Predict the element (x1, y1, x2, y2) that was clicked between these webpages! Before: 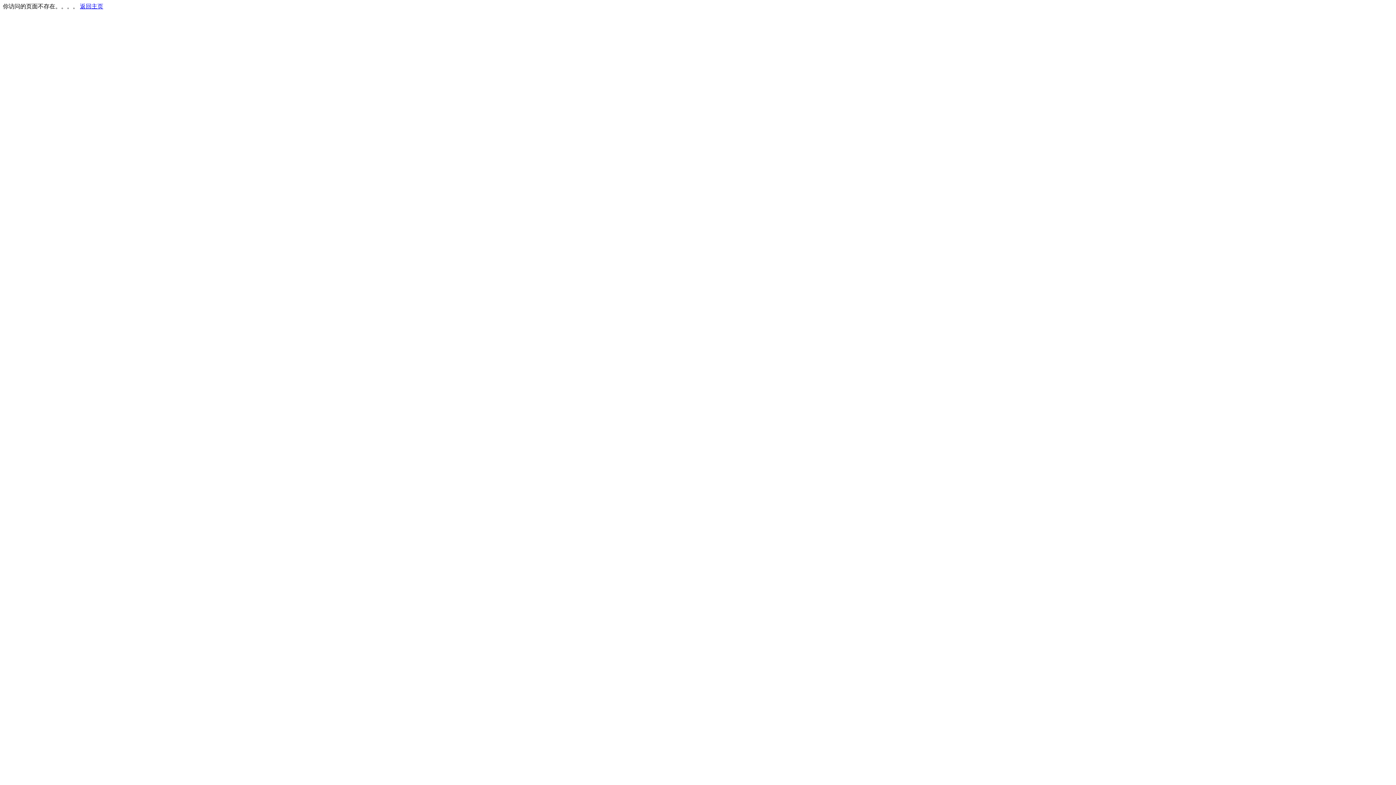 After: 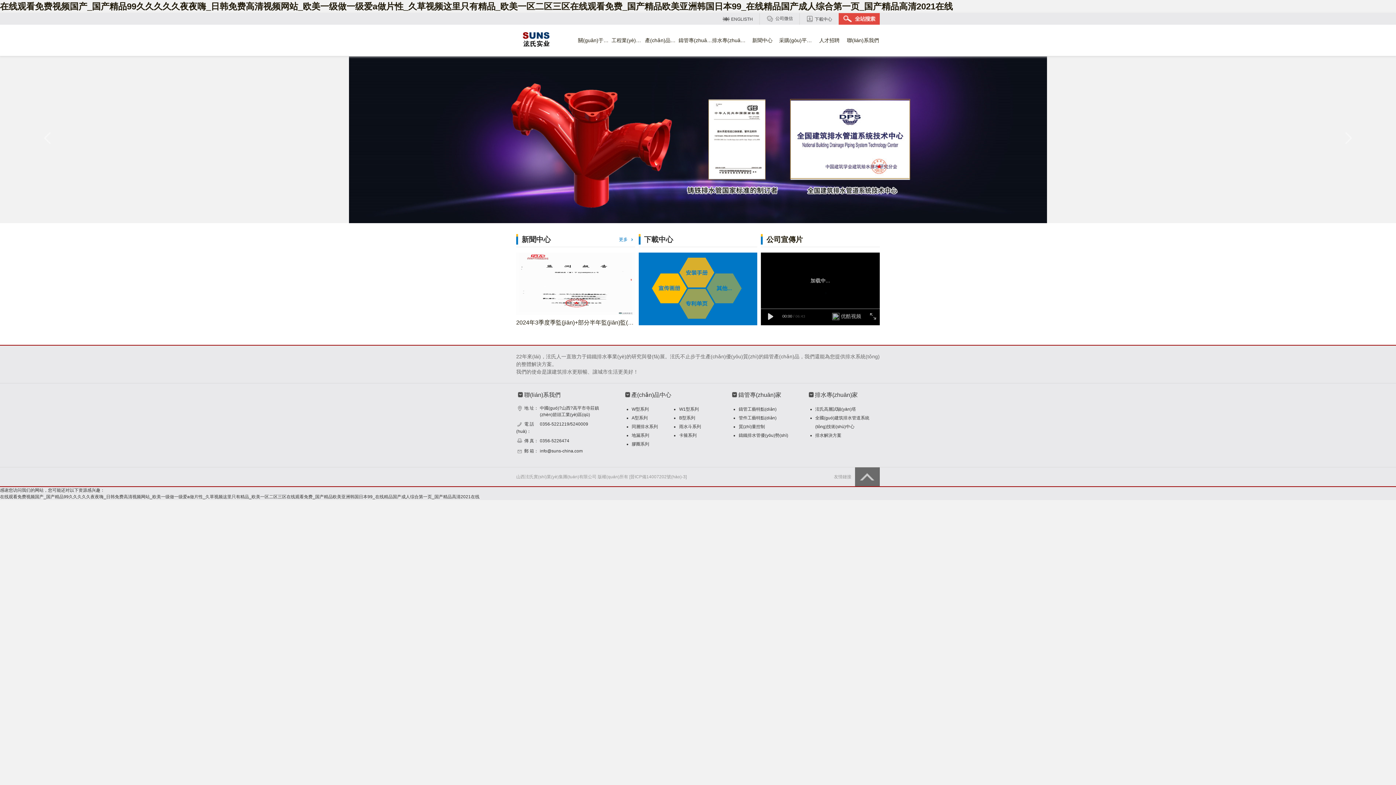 Action: label: 返回主页 bbox: (80, 3, 103, 9)